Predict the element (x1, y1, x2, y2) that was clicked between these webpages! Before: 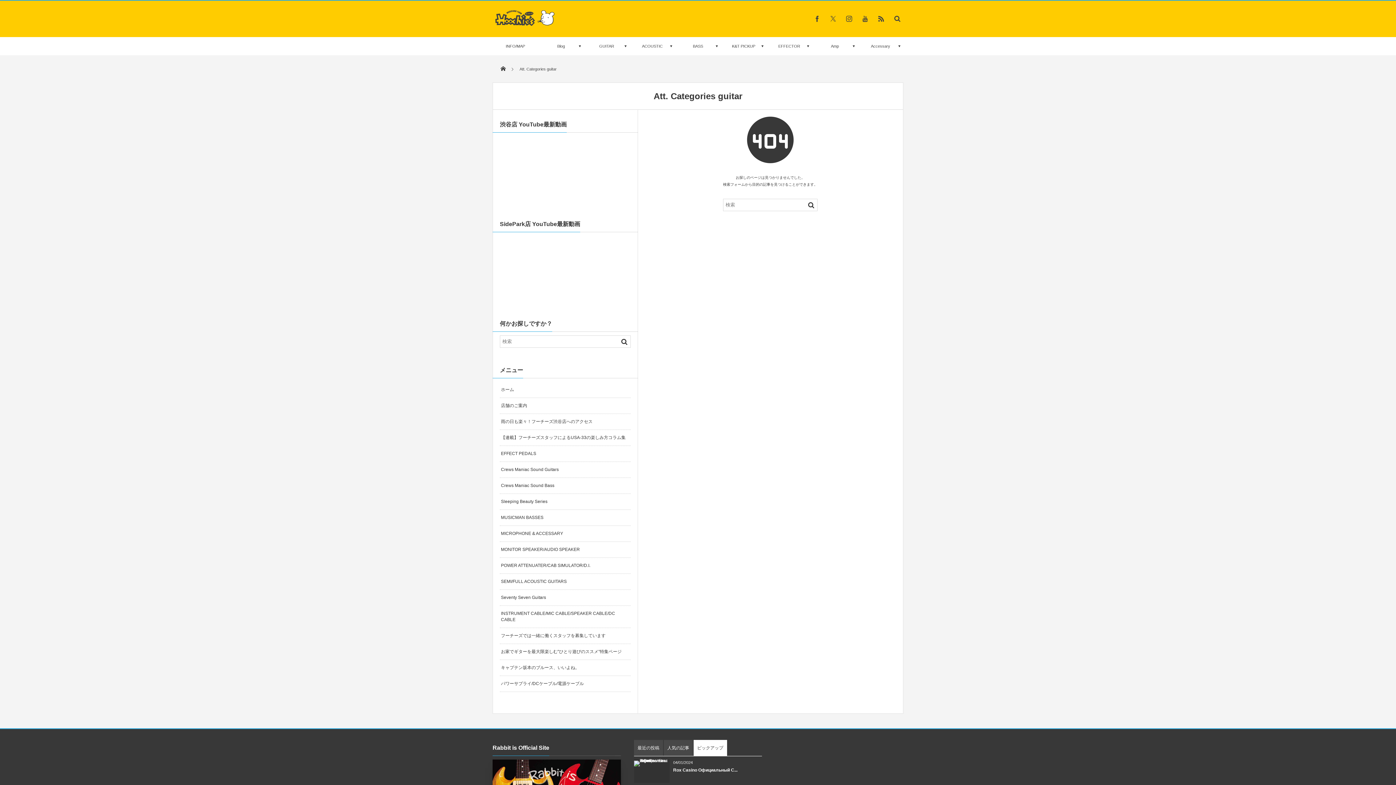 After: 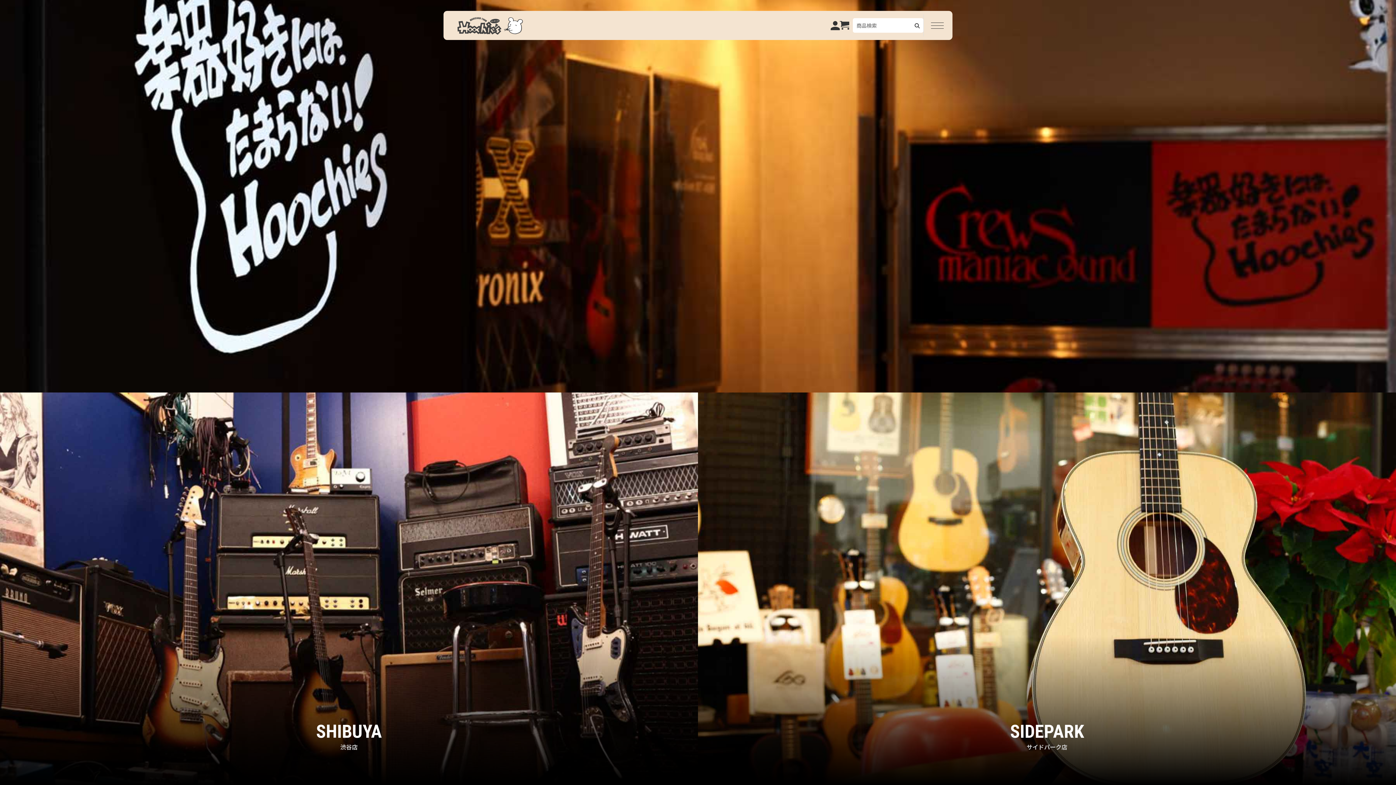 Action: bbox: (500, 66, 506, 71)